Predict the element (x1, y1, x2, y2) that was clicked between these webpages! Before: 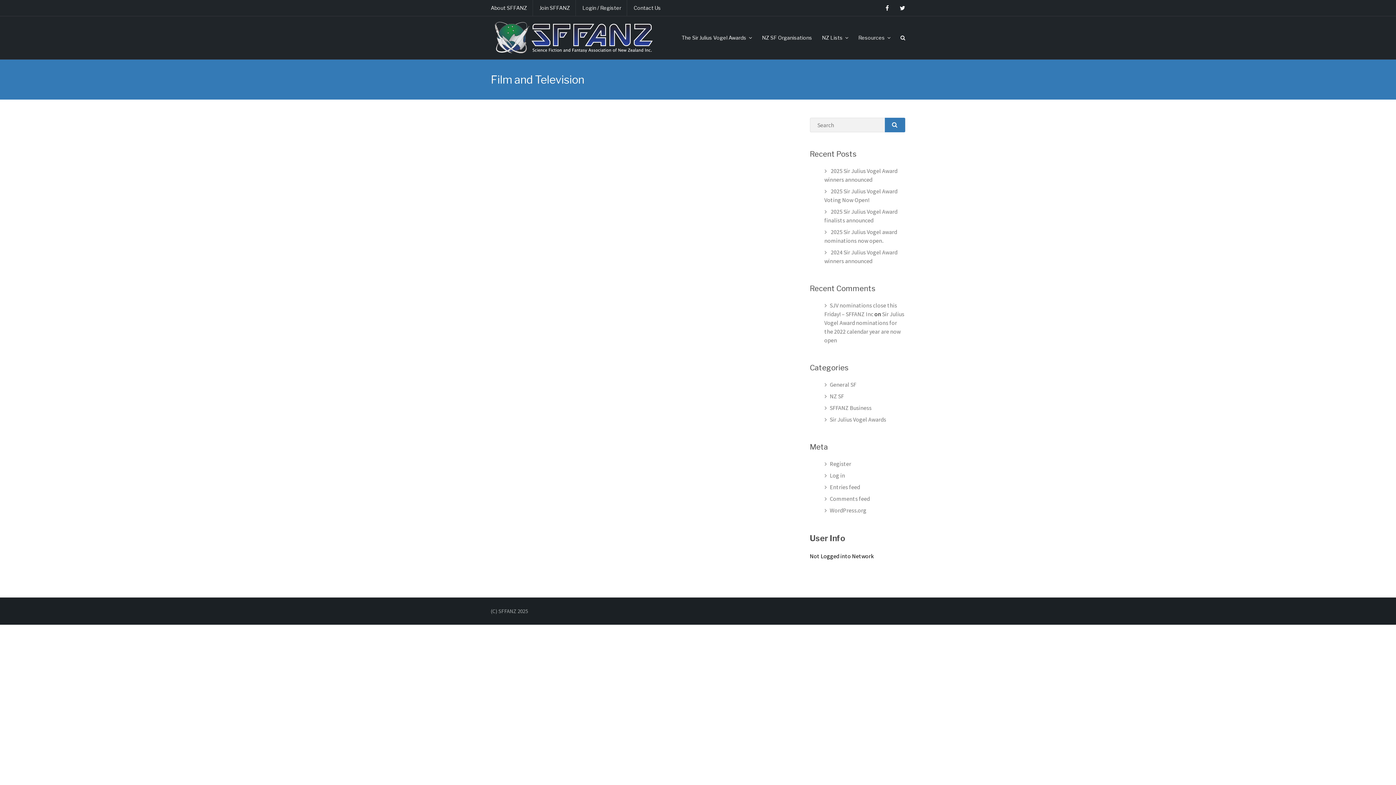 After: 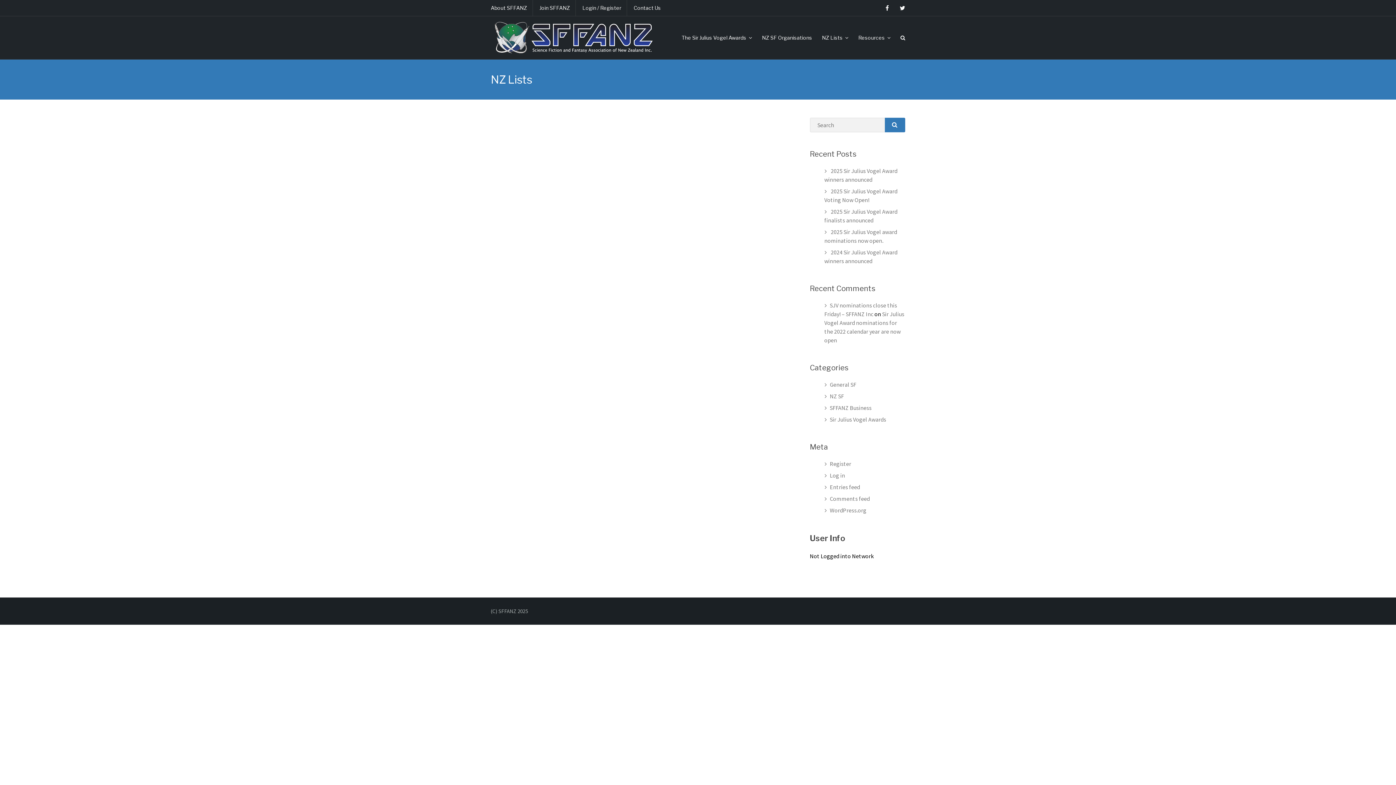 Action: label: NZ Lists bbox: (822, 21, 848, 54)